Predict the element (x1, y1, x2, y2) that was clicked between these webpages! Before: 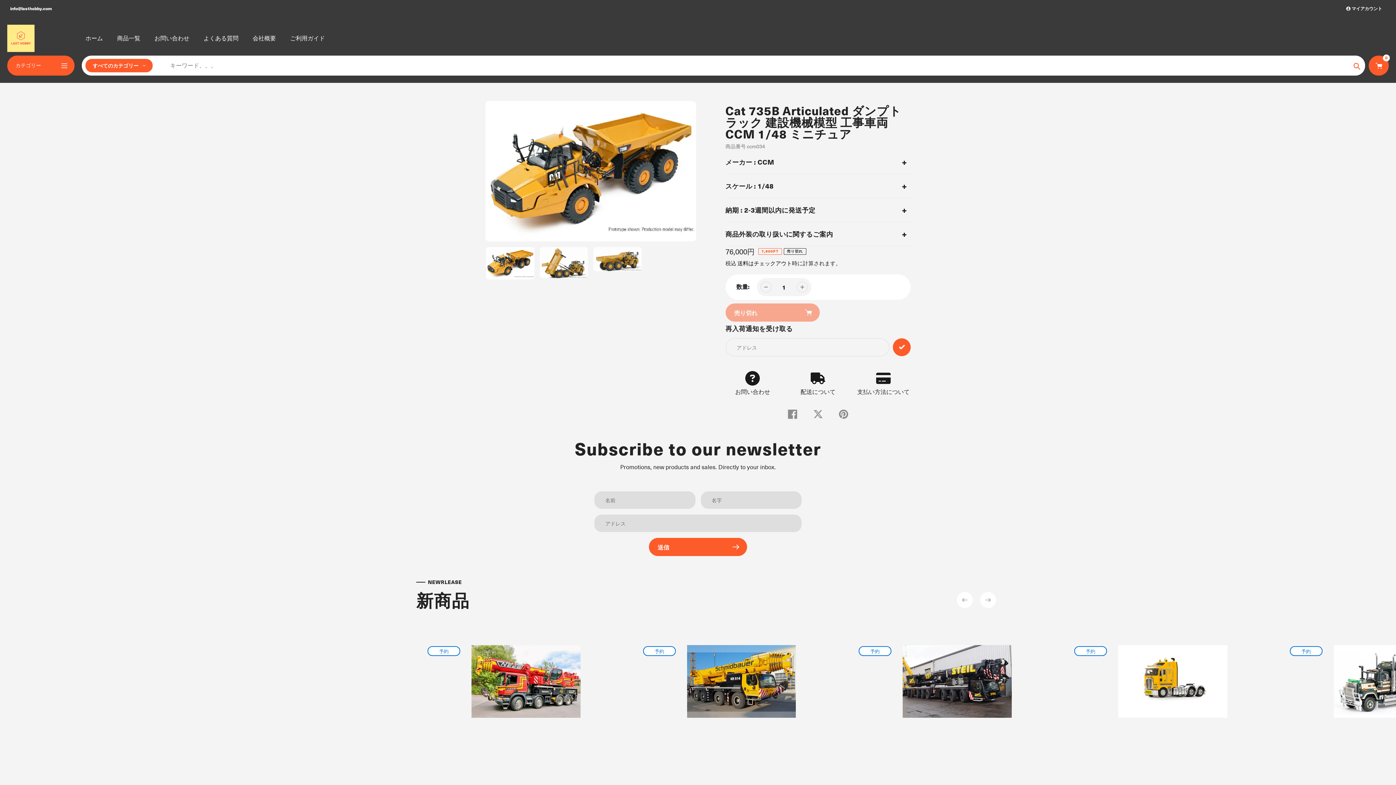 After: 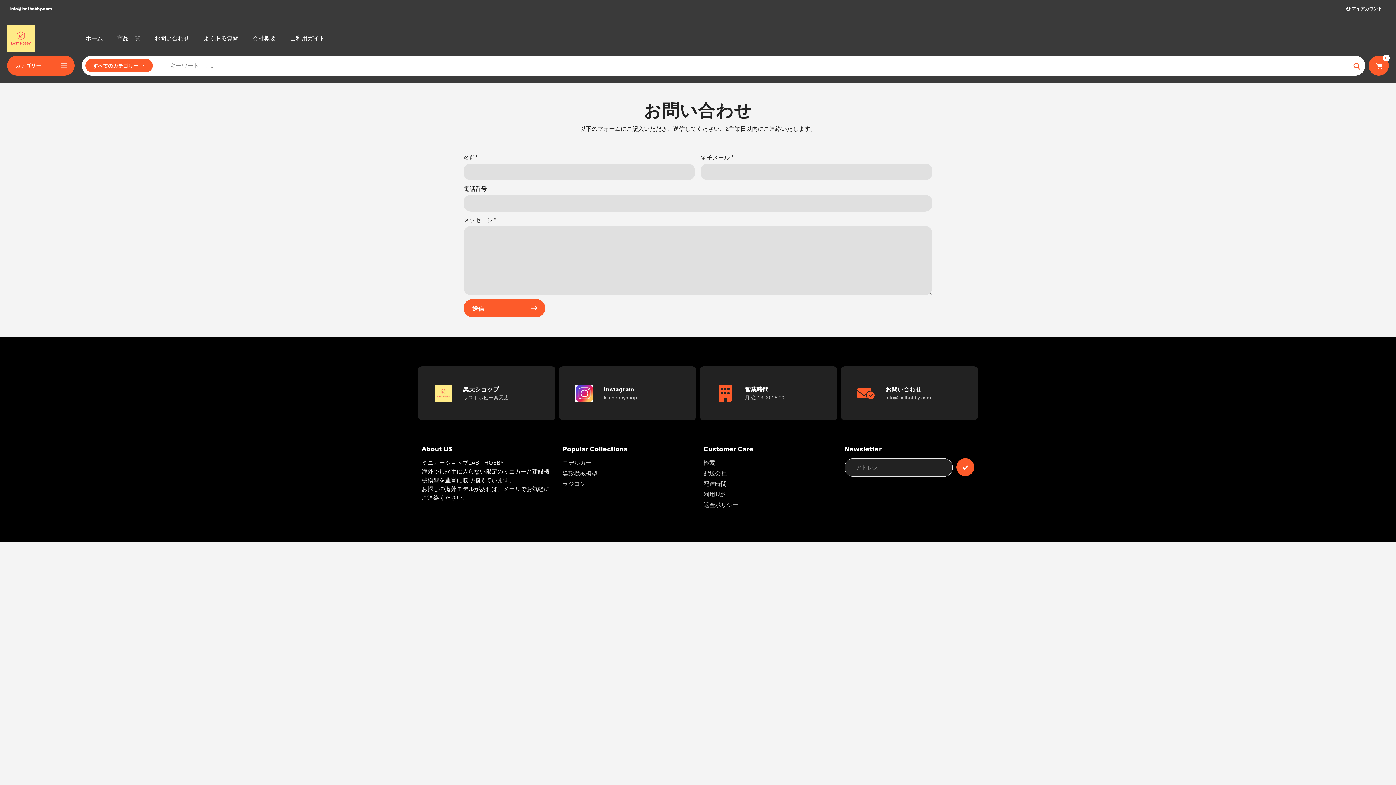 Action: label: お問い合わせ bbox: (725, 371, 780, 396)